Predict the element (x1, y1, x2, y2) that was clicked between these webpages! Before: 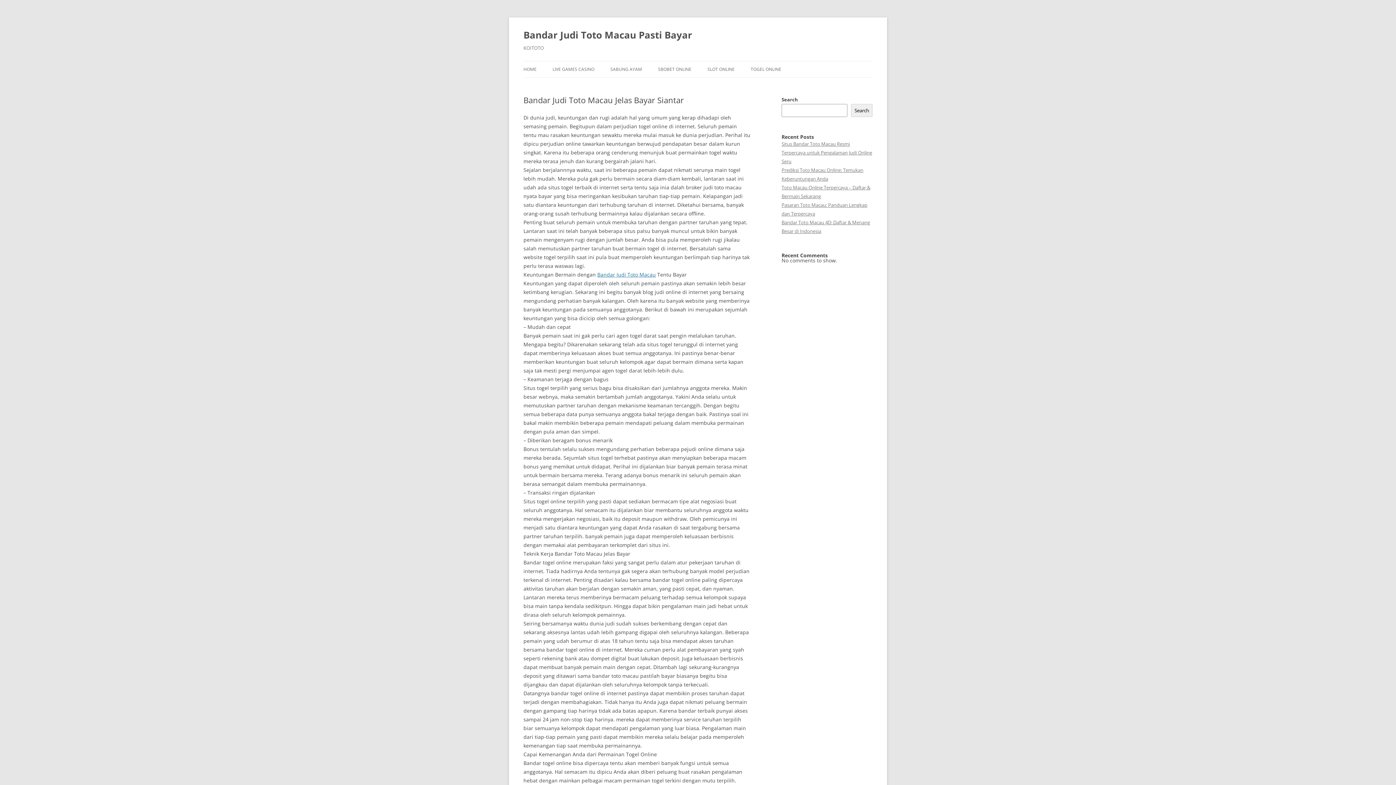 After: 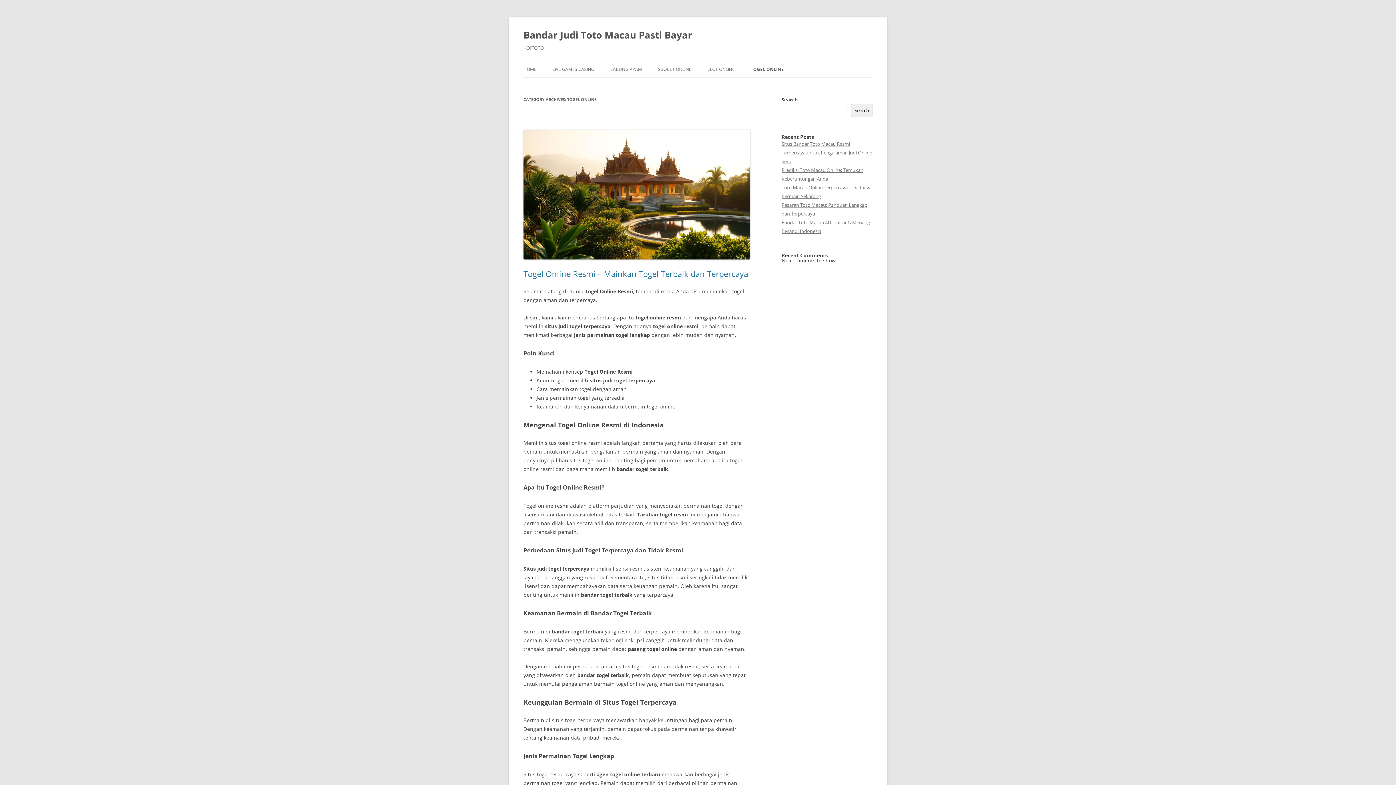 Action: label: TOGEL ONLINE bbox: (750, 61, 781, 77)